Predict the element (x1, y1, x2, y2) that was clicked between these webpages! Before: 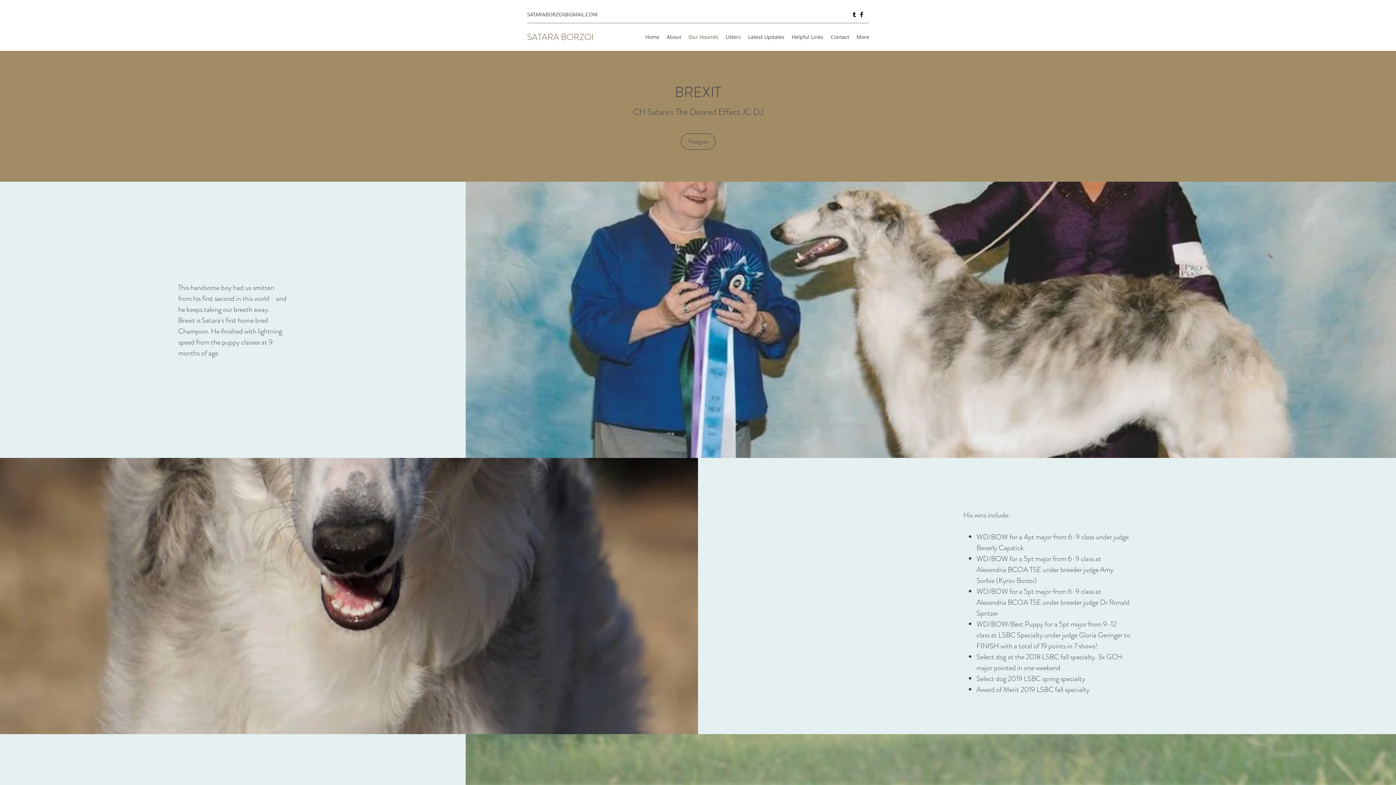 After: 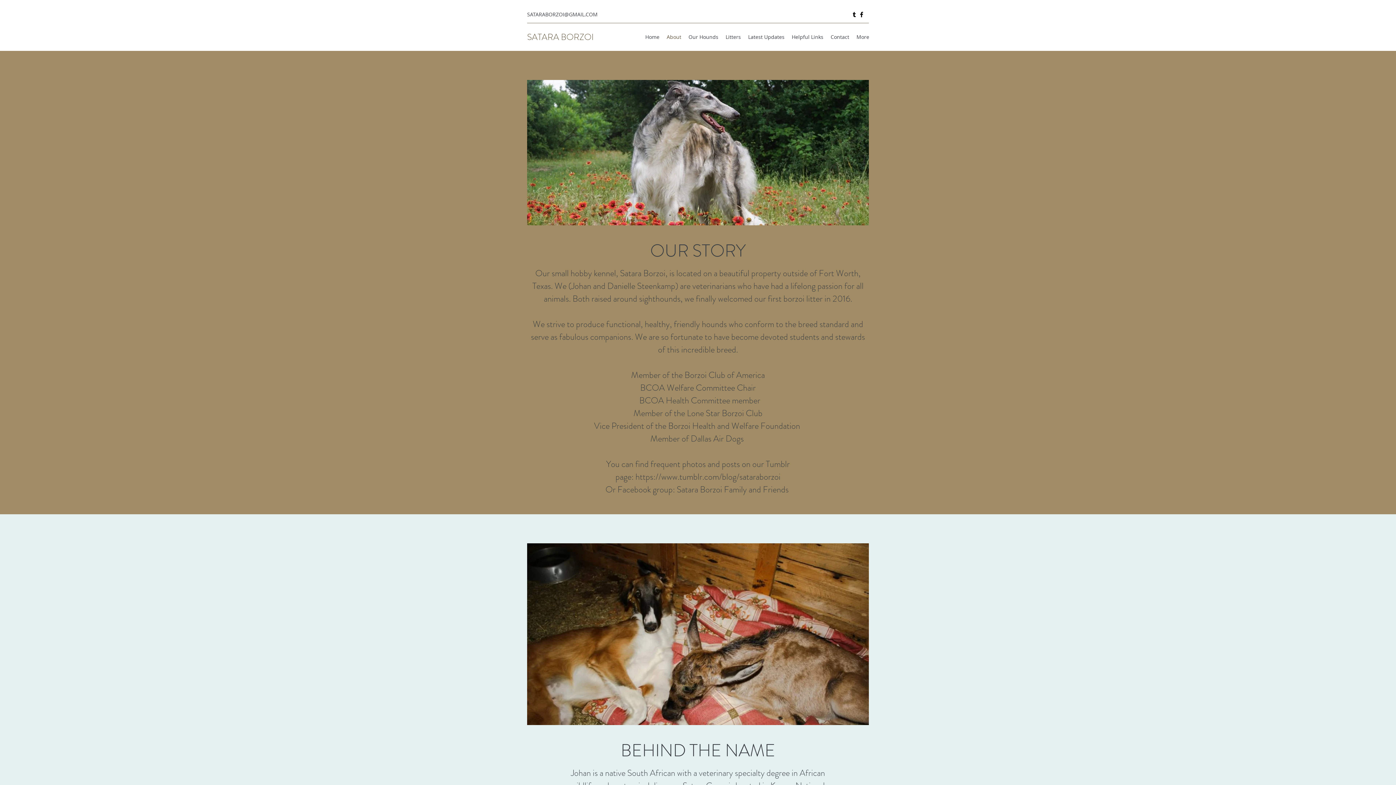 Action: bbox: (663, 31, 685, 42) label: About